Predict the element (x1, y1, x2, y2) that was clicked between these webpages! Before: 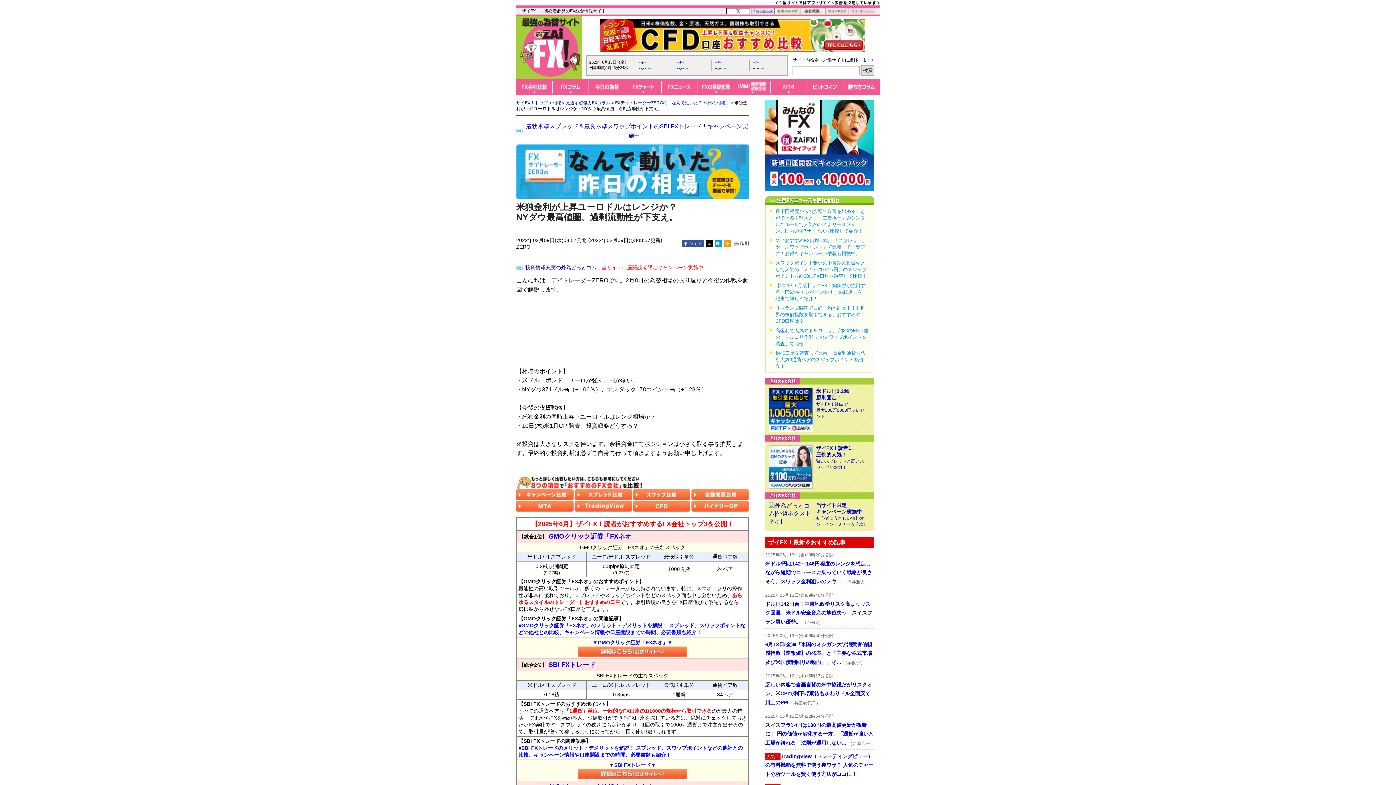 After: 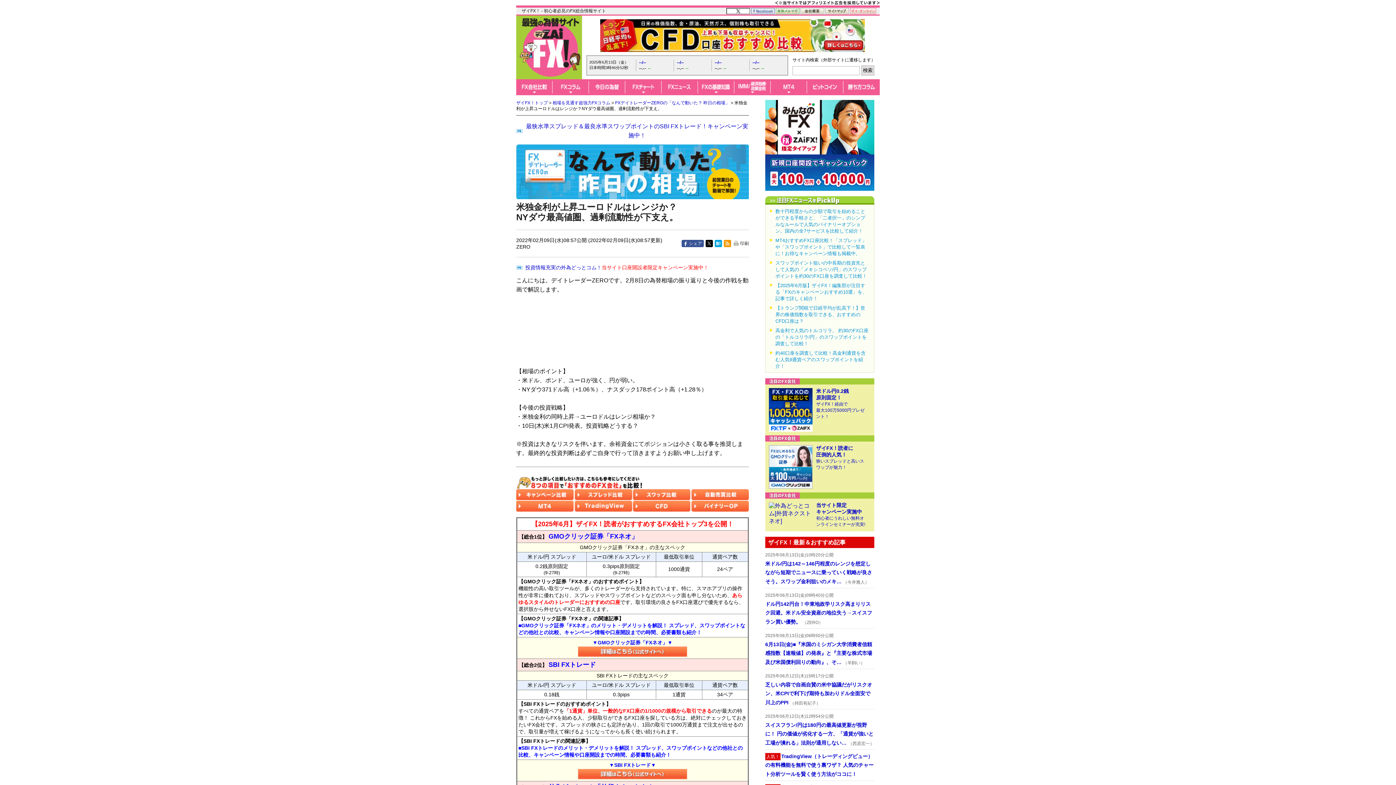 Action: bbox: (776, 8, 799, 12)